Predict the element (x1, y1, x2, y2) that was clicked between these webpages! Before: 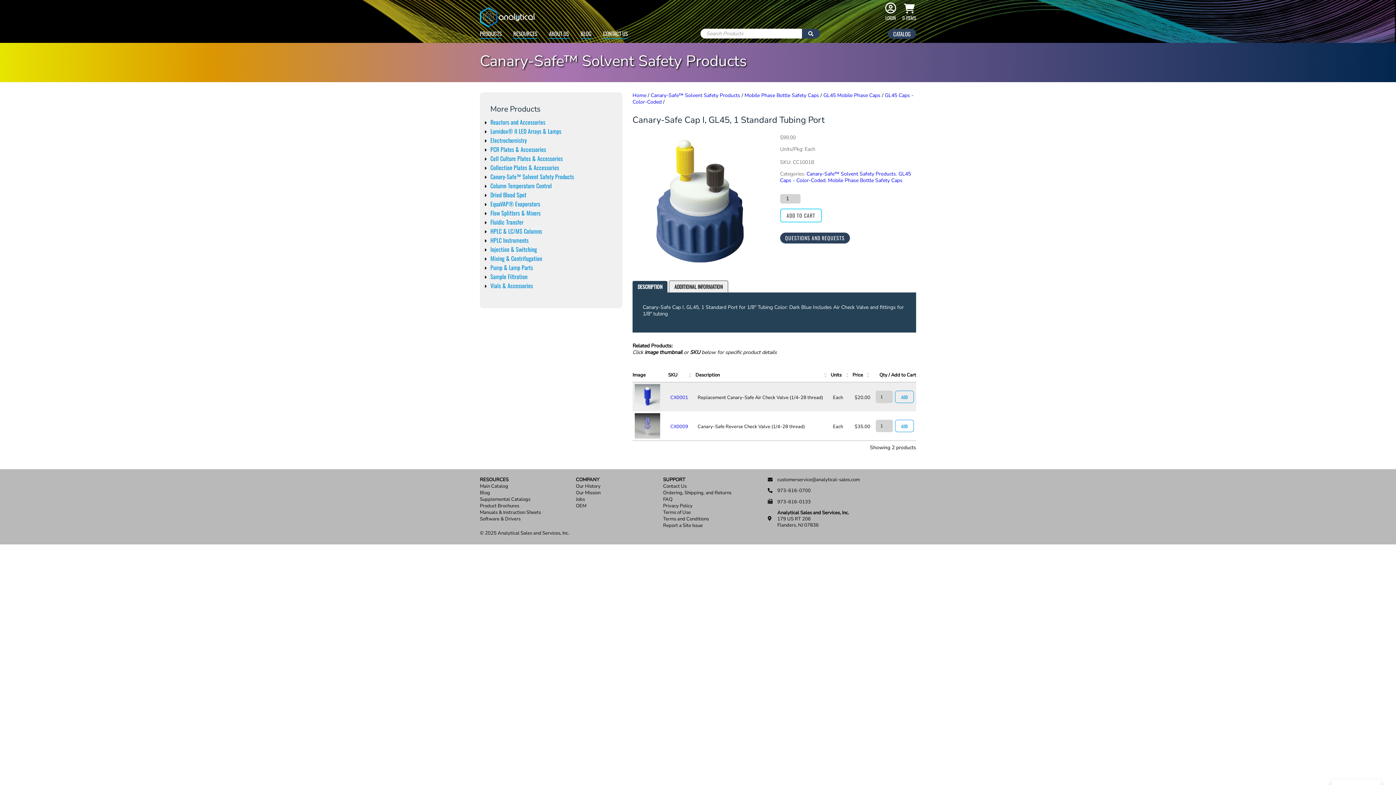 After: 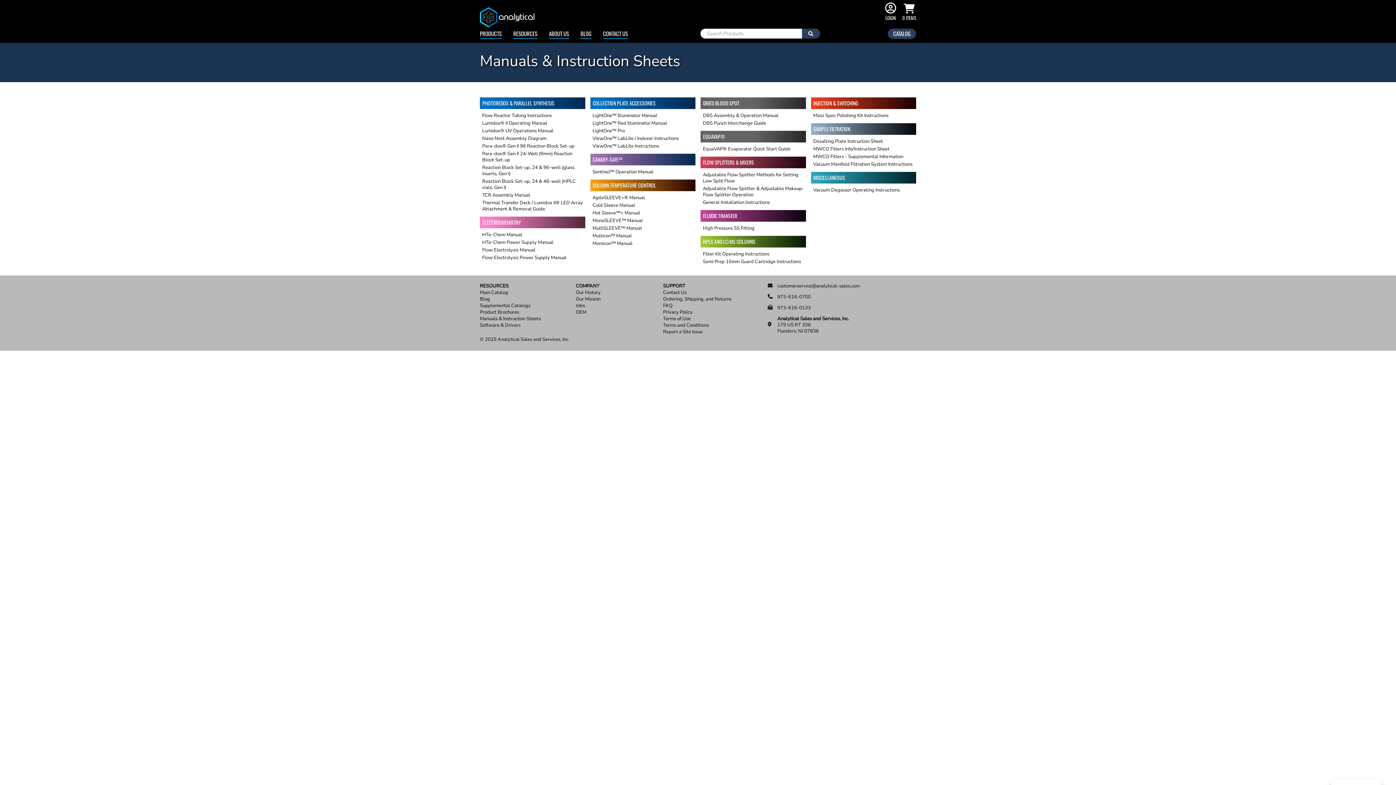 Action: bbox: (480, 509, 576, 516) label: Manuals & Instruction Sheets